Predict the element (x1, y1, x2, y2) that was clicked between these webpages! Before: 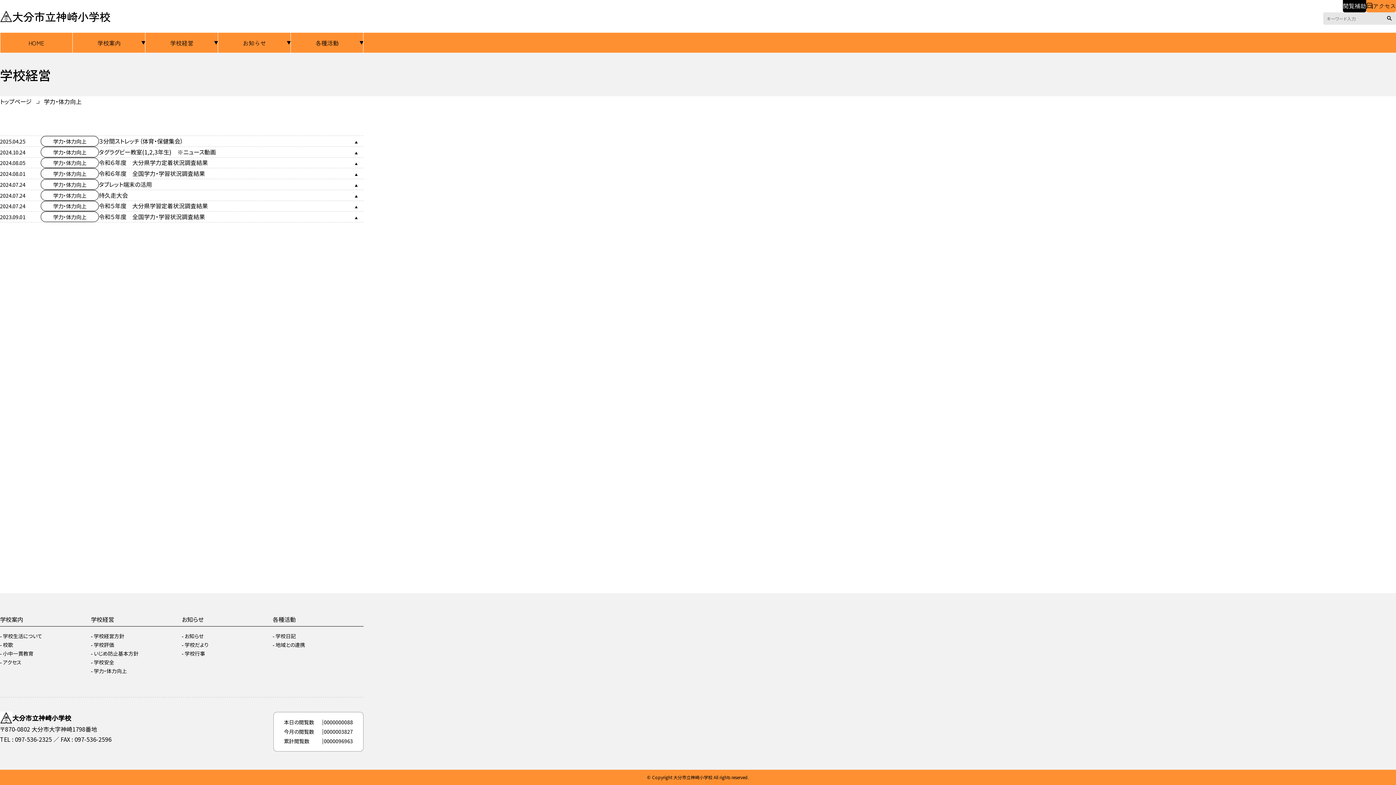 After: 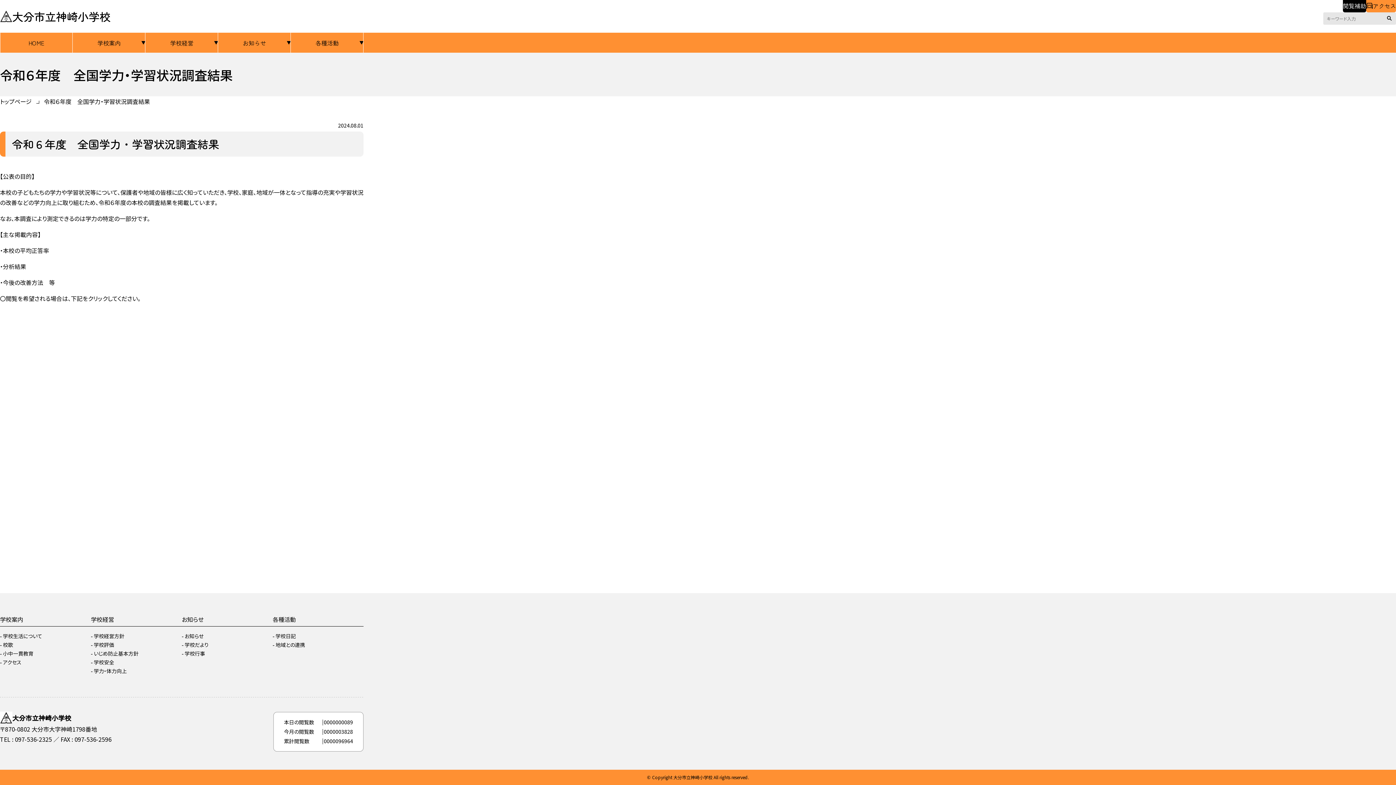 Action: bbox: (0, 168, 363, 178) label: 2024.08.01

学力・体力向上

令和６年度　全国学力・学習状況調査結果